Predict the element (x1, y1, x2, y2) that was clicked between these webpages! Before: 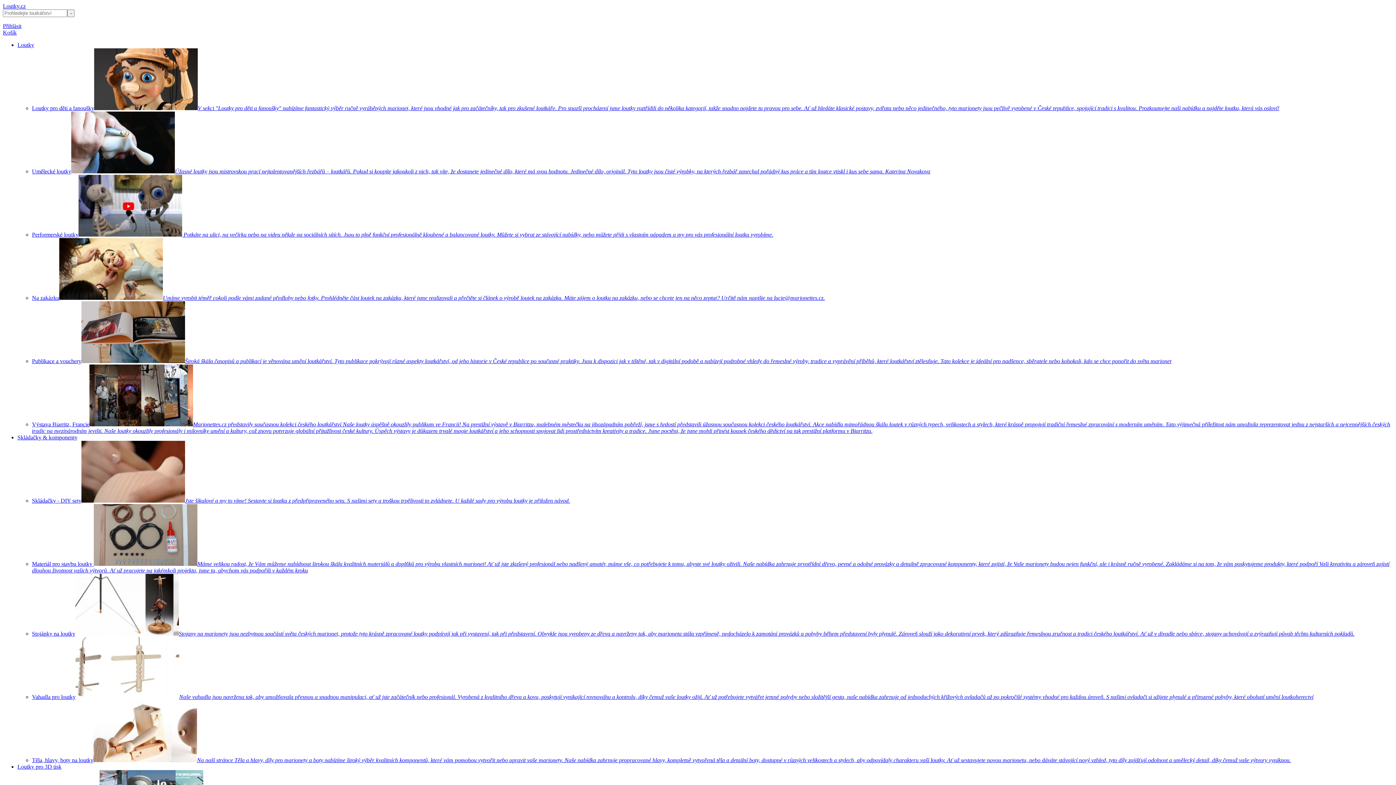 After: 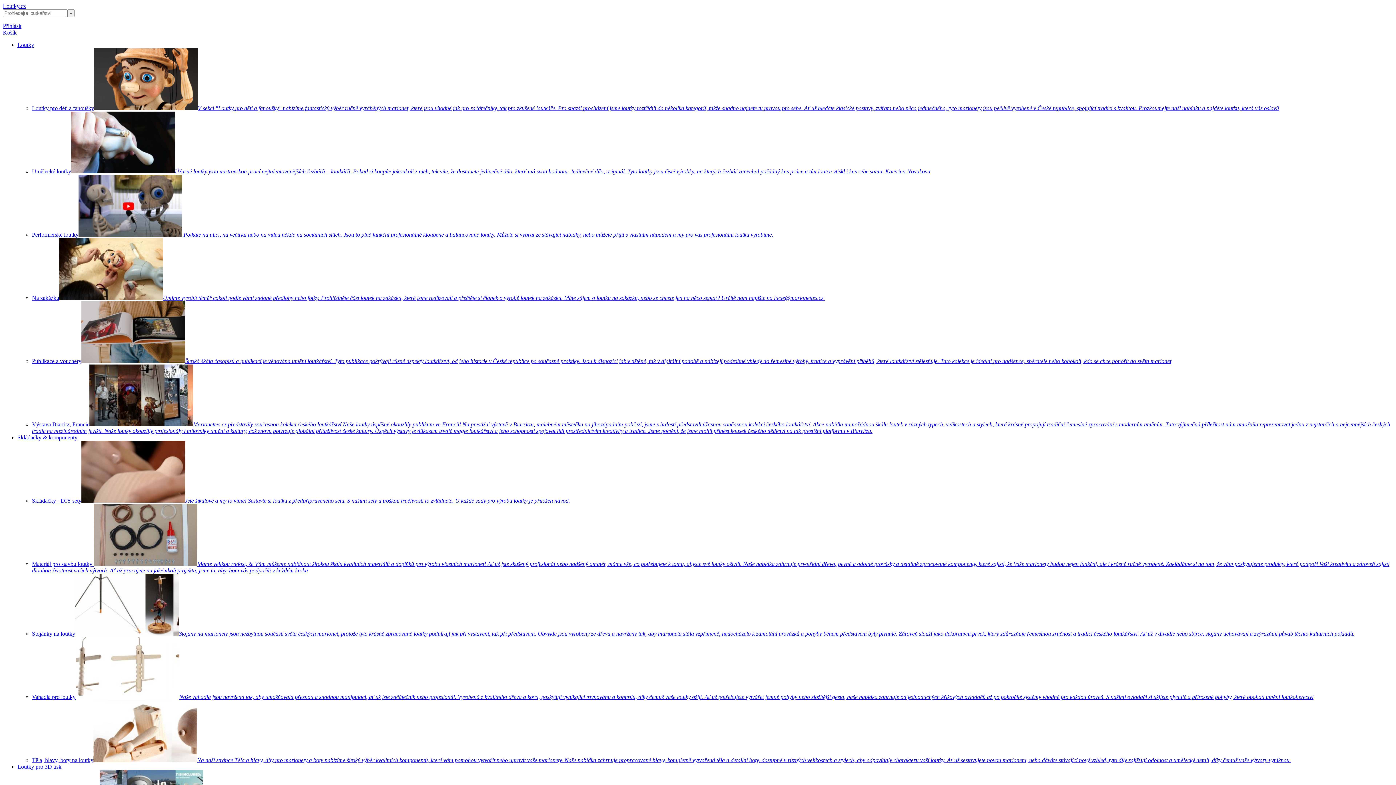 Action: bbox: (17, 434, 77, 440) label: Skládačky & komponenty